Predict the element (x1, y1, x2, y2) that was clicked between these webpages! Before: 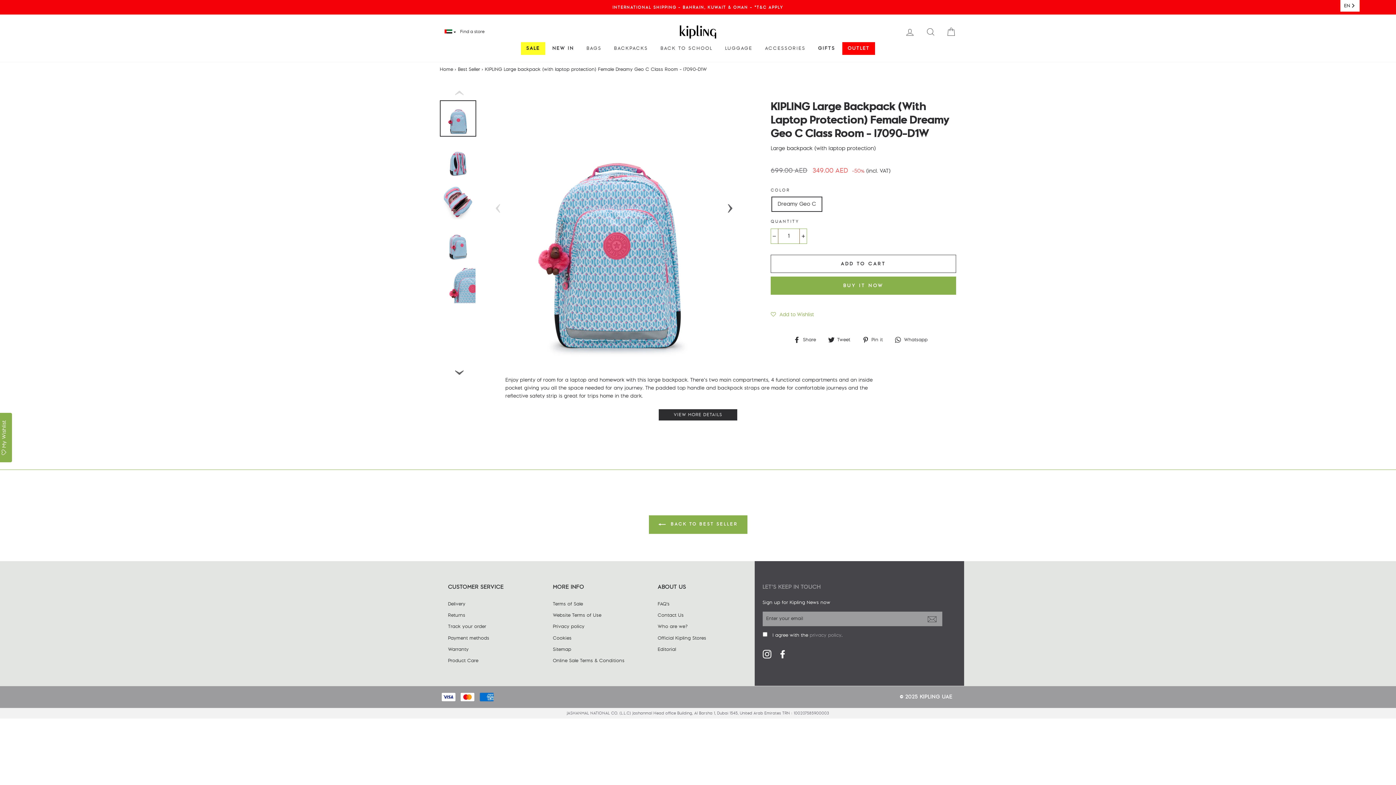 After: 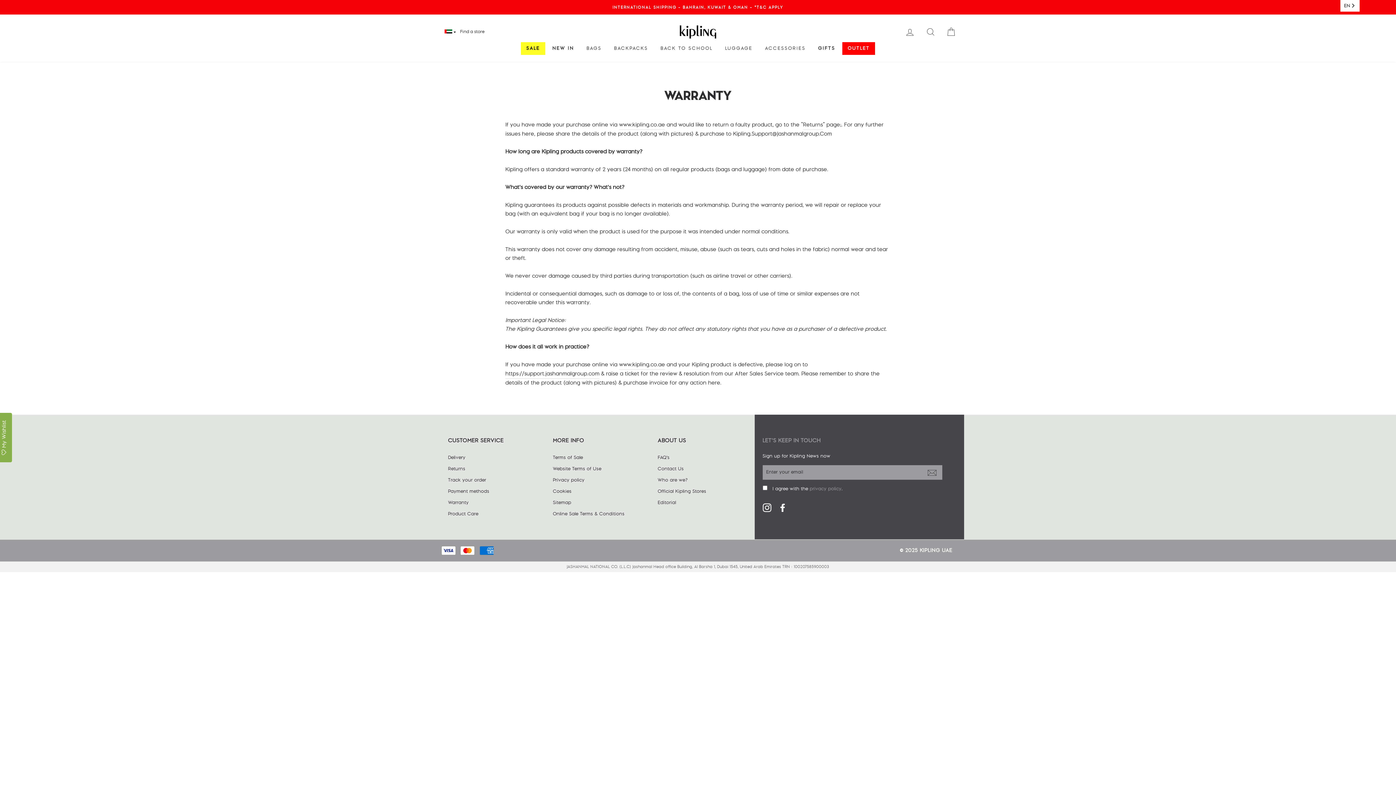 Action: label: Warranty bbox: (448, 644, 468, 654)